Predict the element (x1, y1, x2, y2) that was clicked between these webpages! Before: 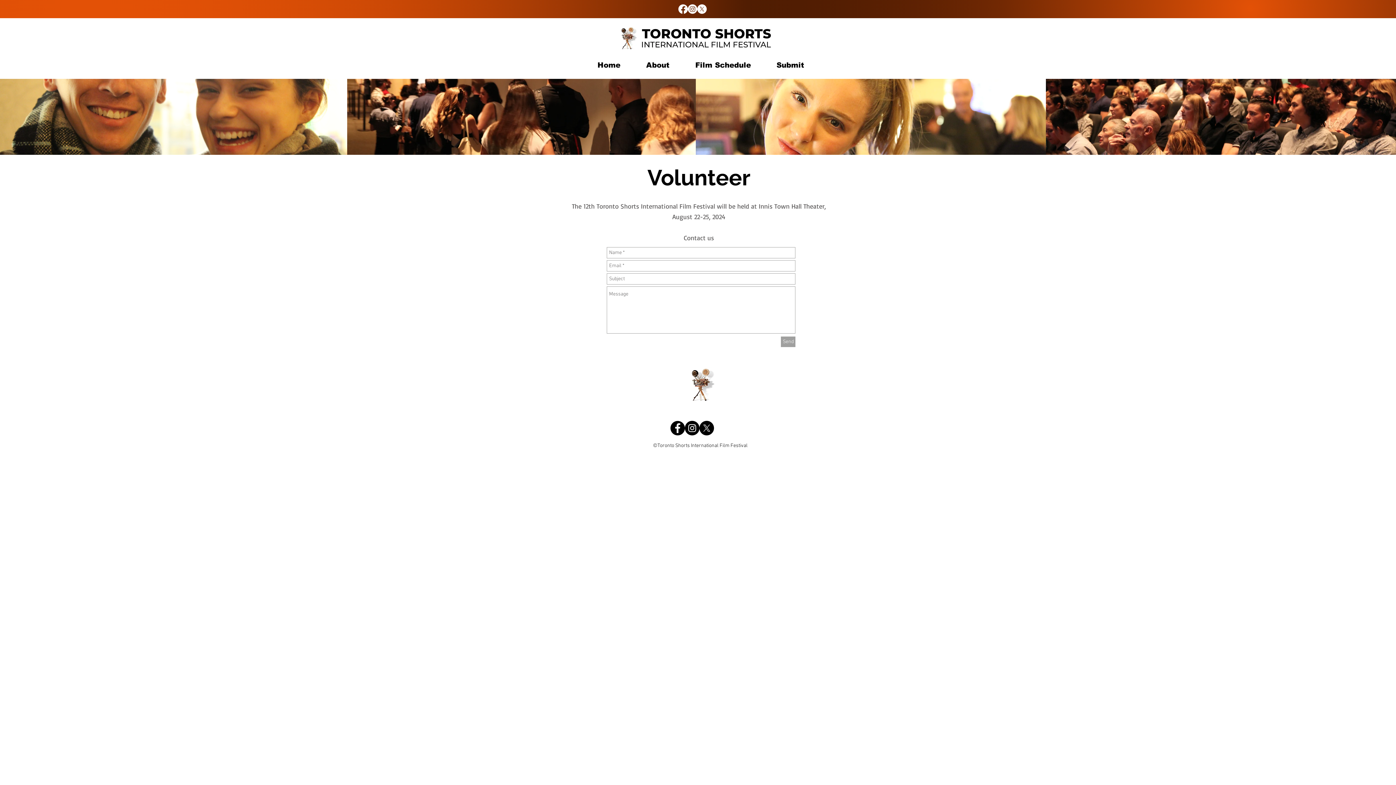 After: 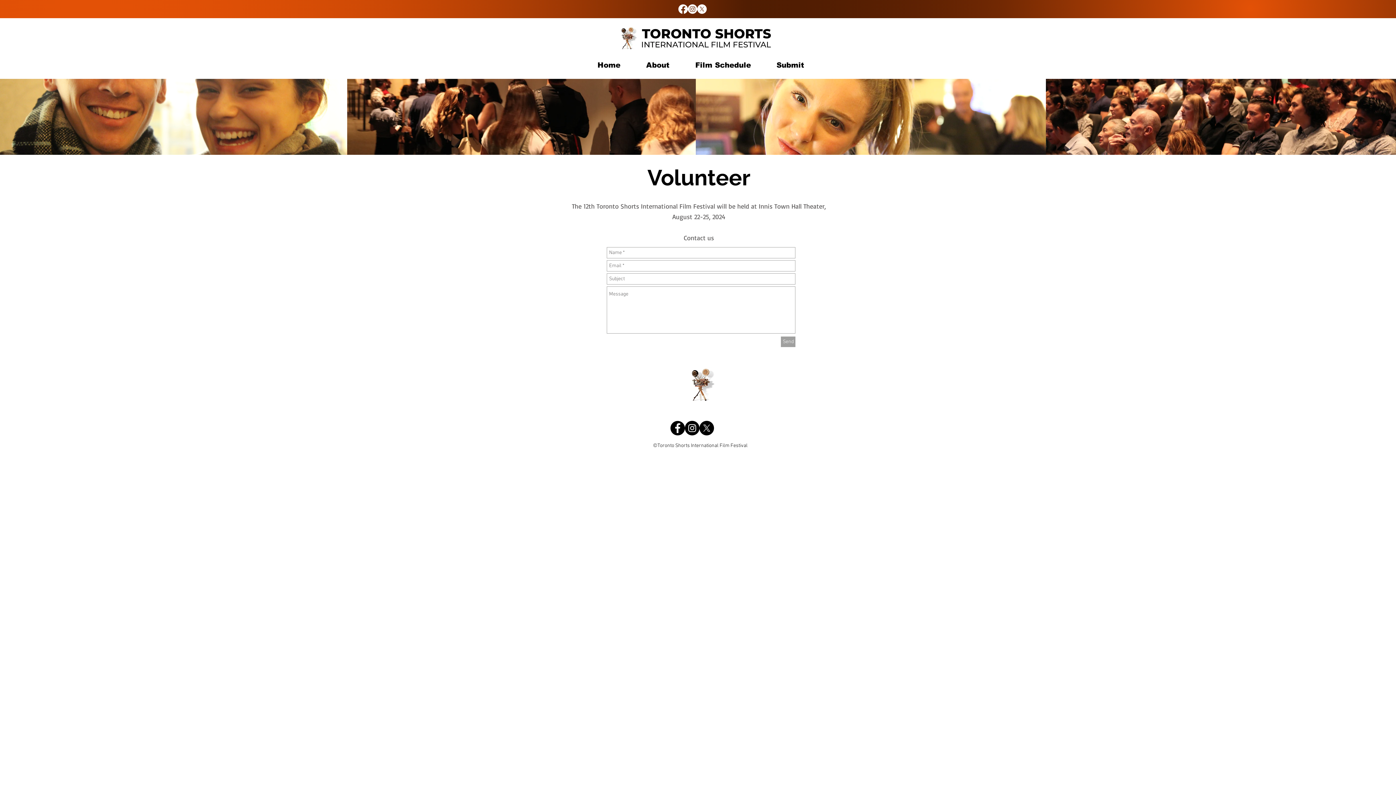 Action: bbox: (688, 4, 697, 13) label: Instagram   